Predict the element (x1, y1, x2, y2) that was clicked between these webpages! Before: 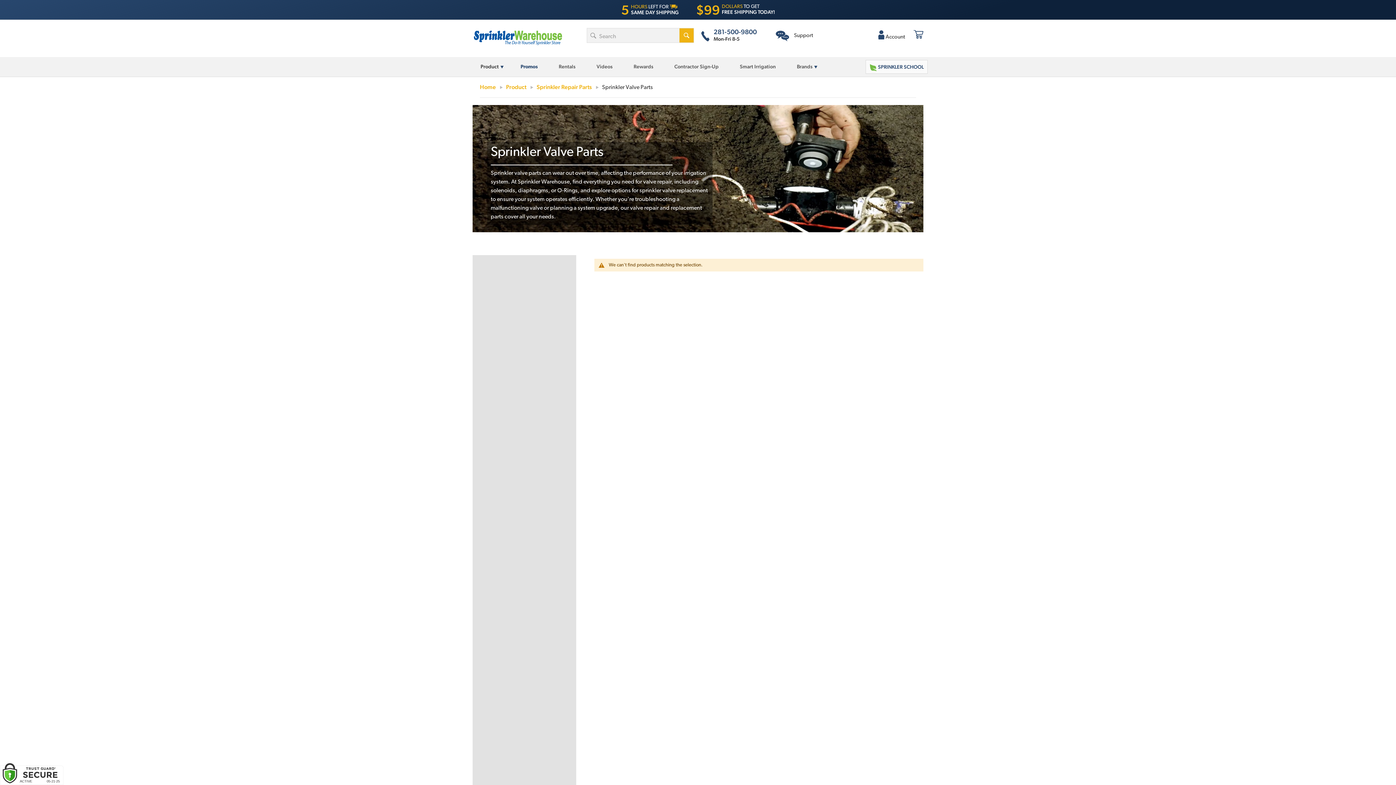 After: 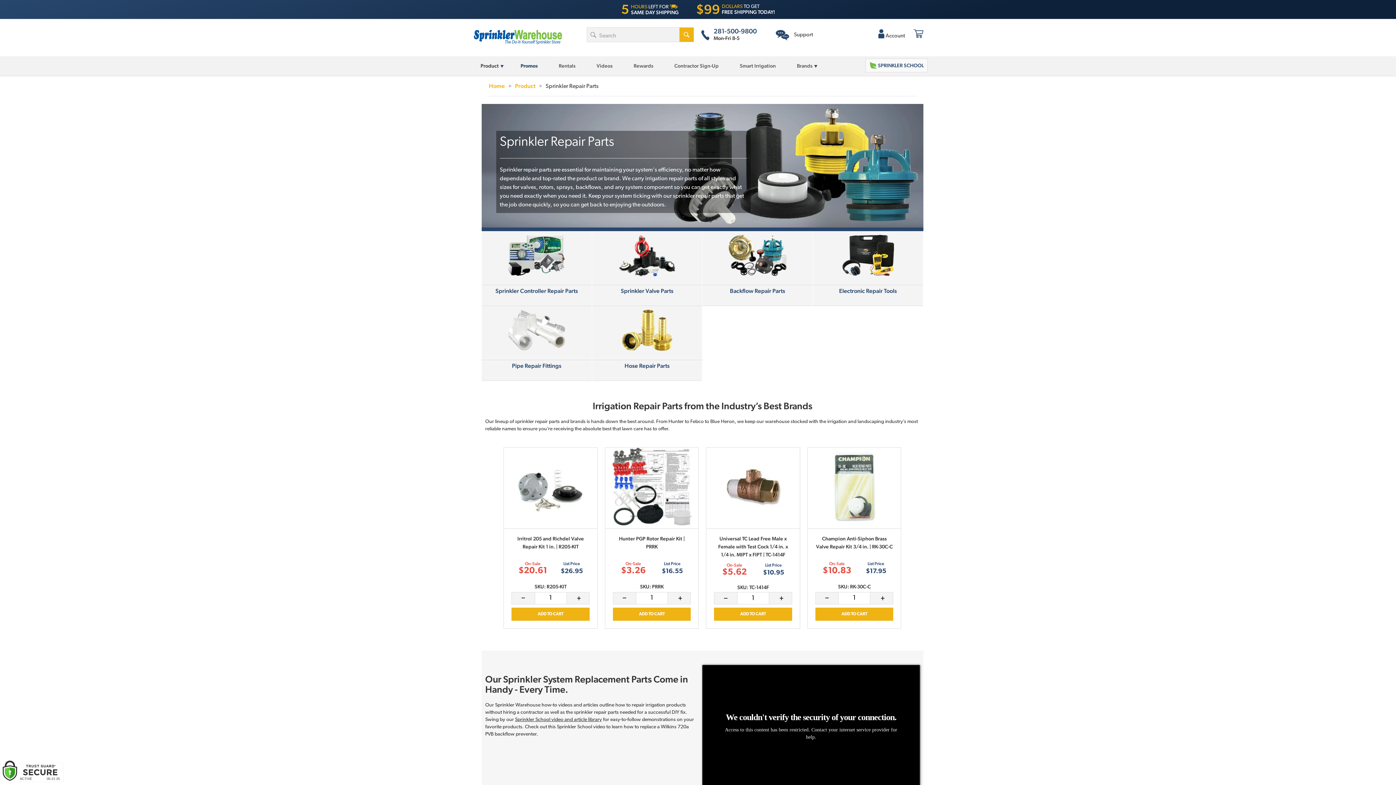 Action: bbox: (536, 83, 593, 90) label: Sprinkler Repair Parts 